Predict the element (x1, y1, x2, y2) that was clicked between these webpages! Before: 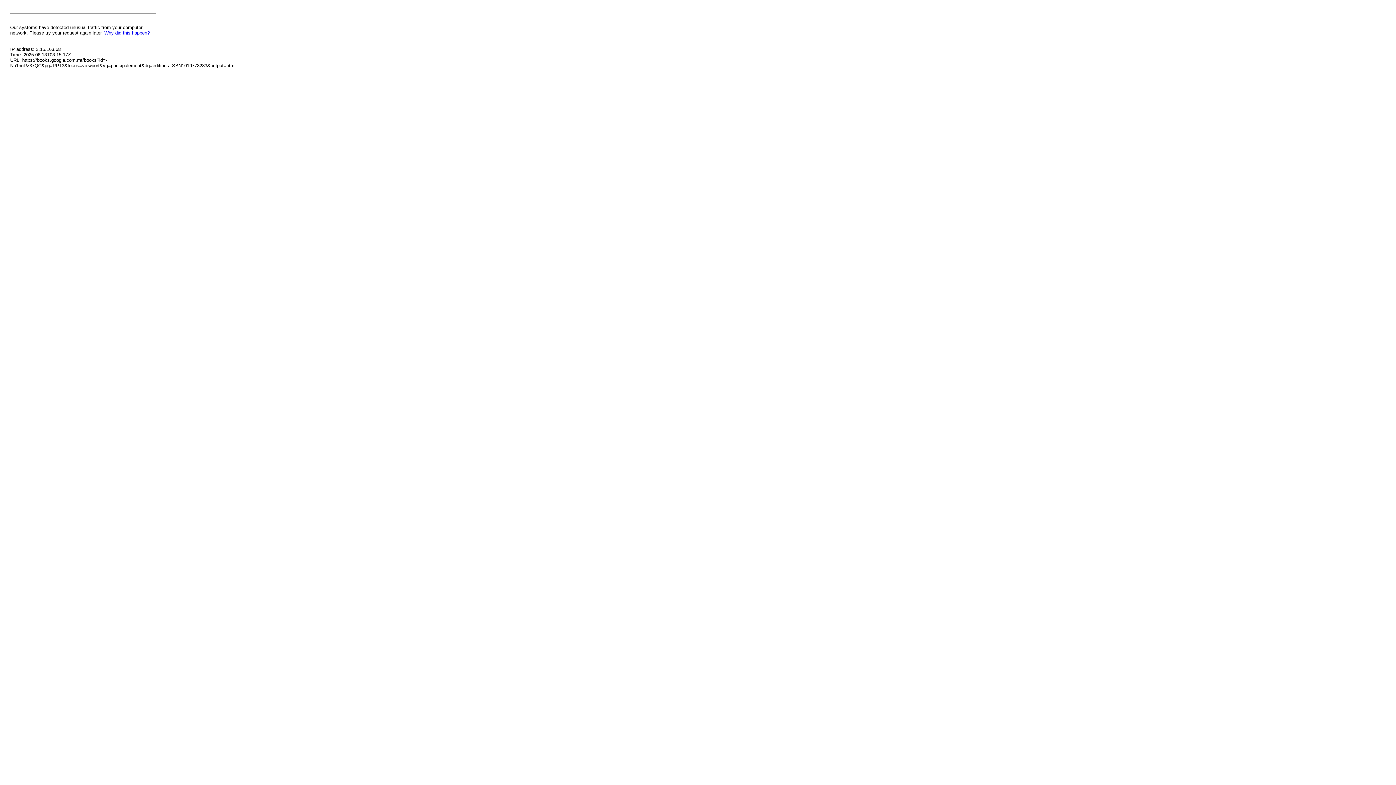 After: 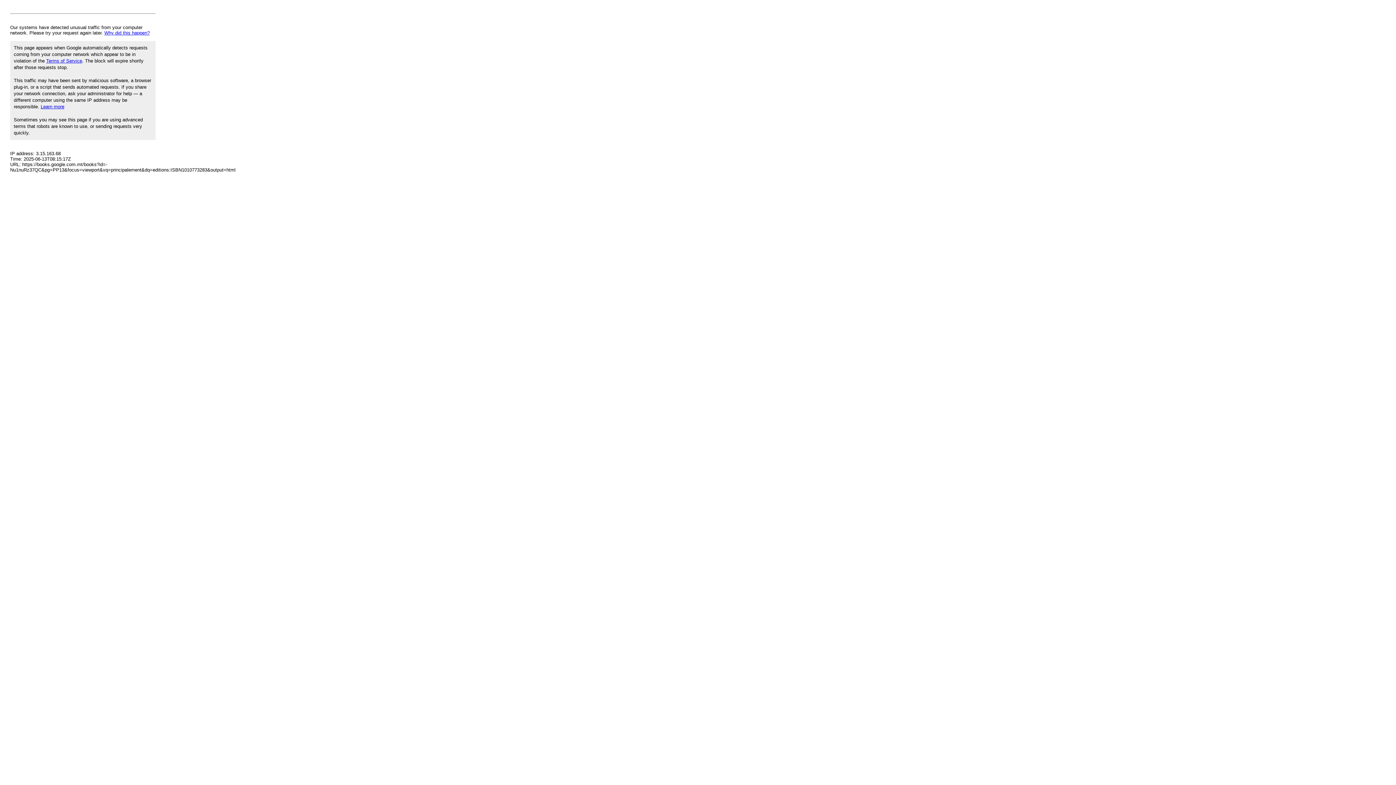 Action: bbox: (104, 30, 149, 35) label: Why did this happen?